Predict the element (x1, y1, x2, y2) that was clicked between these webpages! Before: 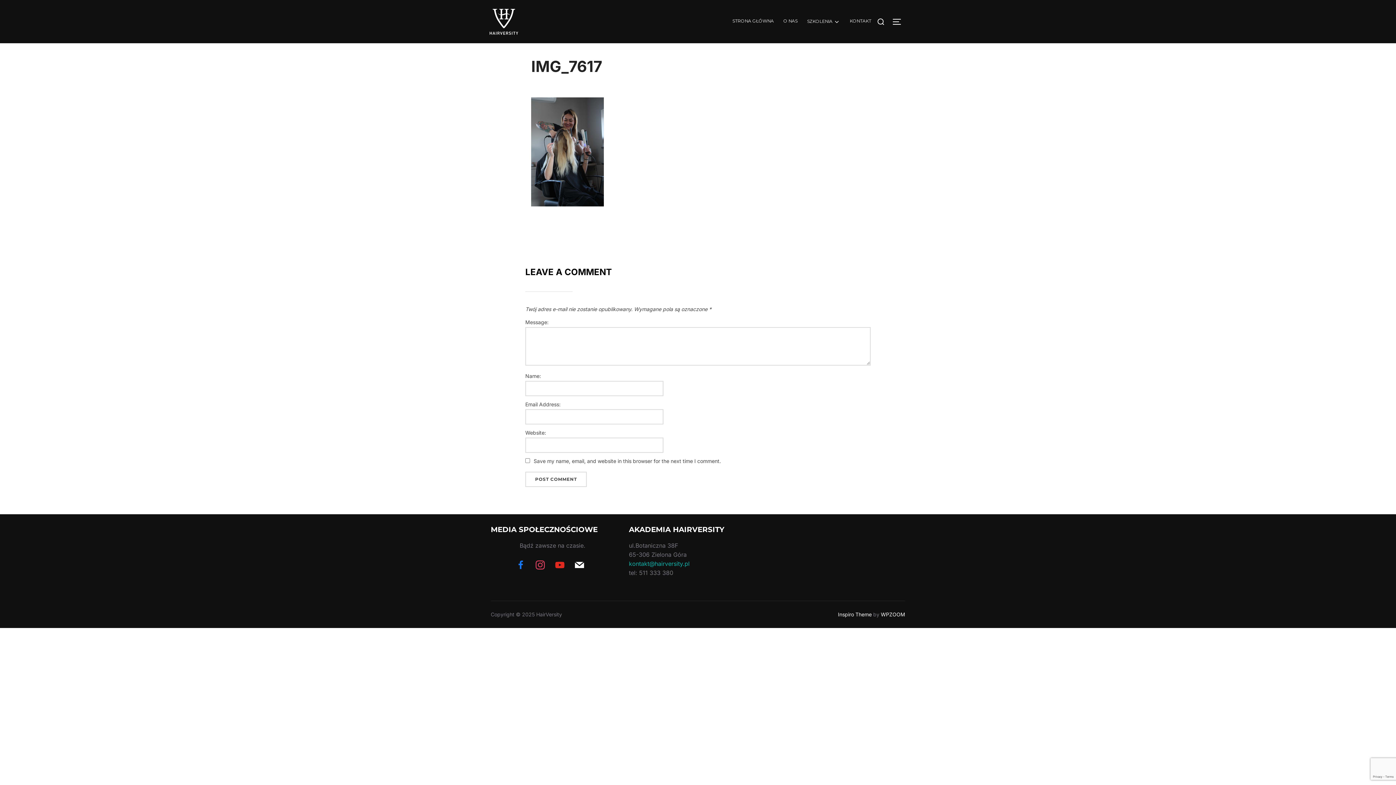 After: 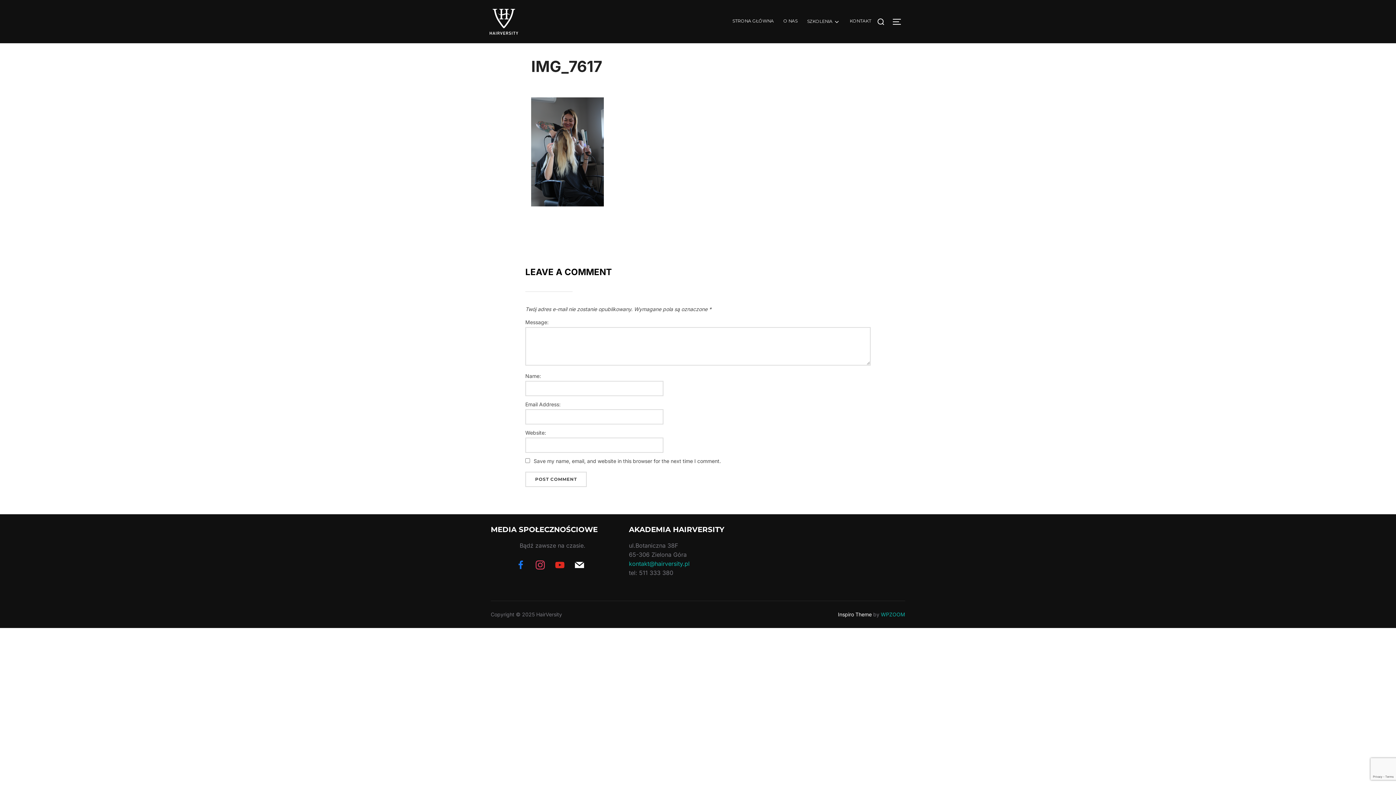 Action: bbox: (881, 611, 905, 617) label: WPZOOM